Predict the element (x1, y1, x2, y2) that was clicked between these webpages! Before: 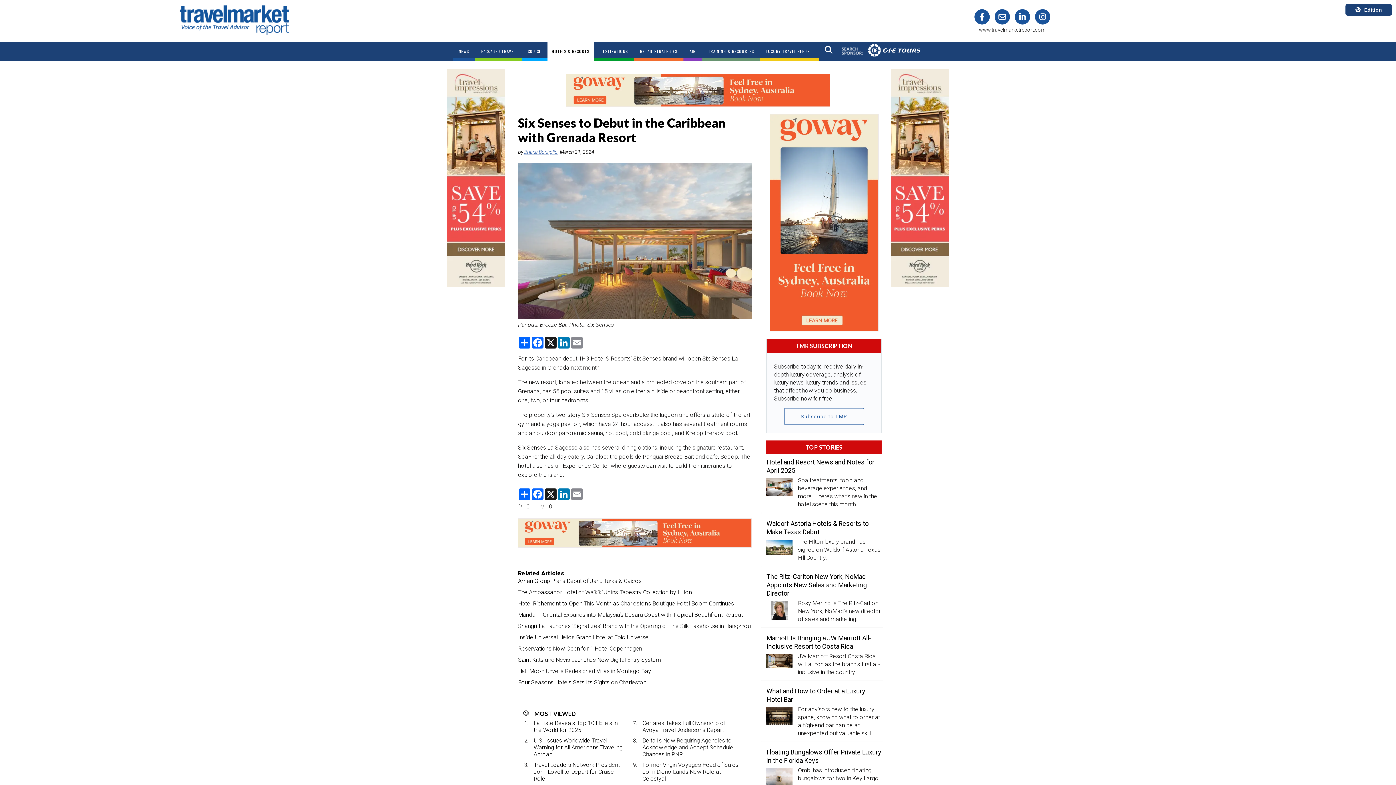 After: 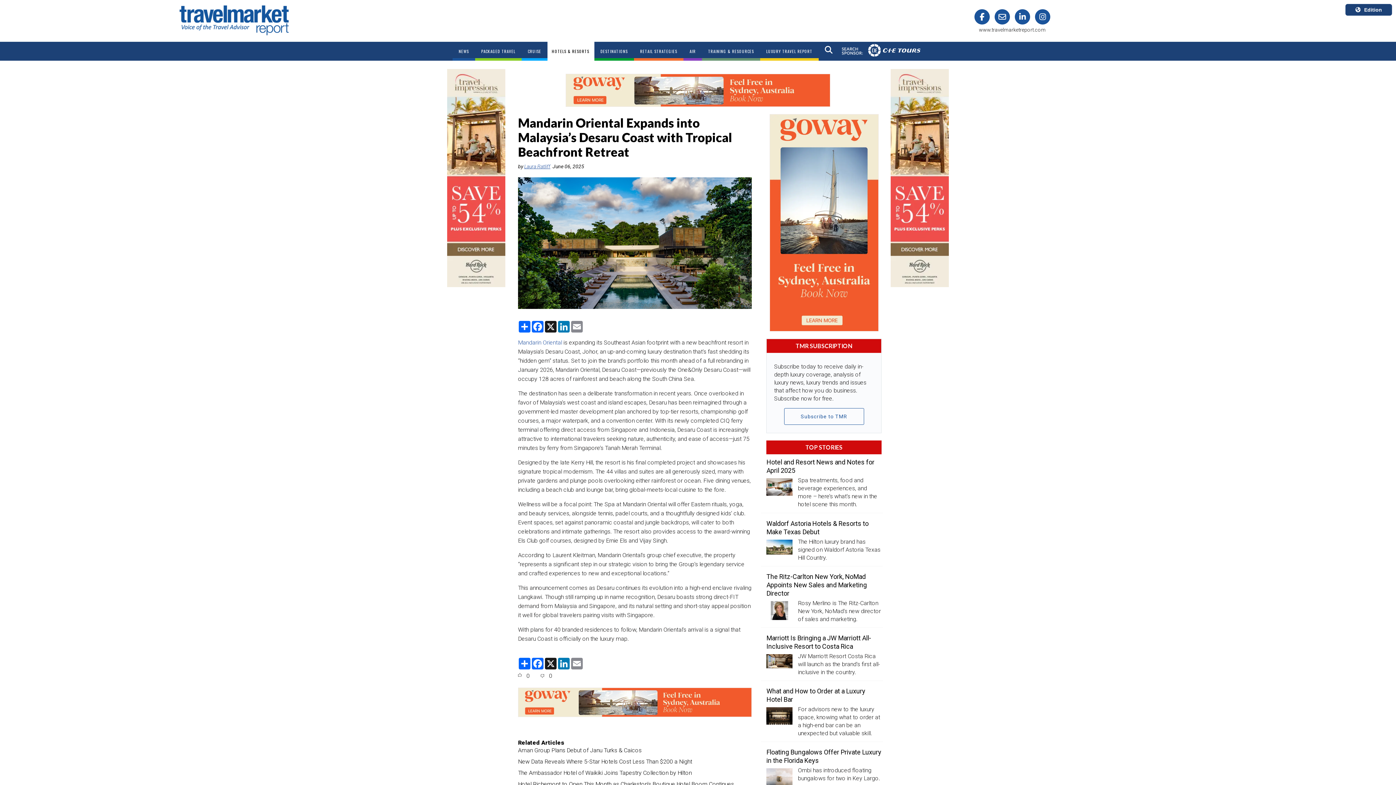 Action: bbox: (518, 611, 752, 618) label: Mandarin Oriental Expands into Malaysia’s Desaru Coast with Tropical Beachfront Retreat